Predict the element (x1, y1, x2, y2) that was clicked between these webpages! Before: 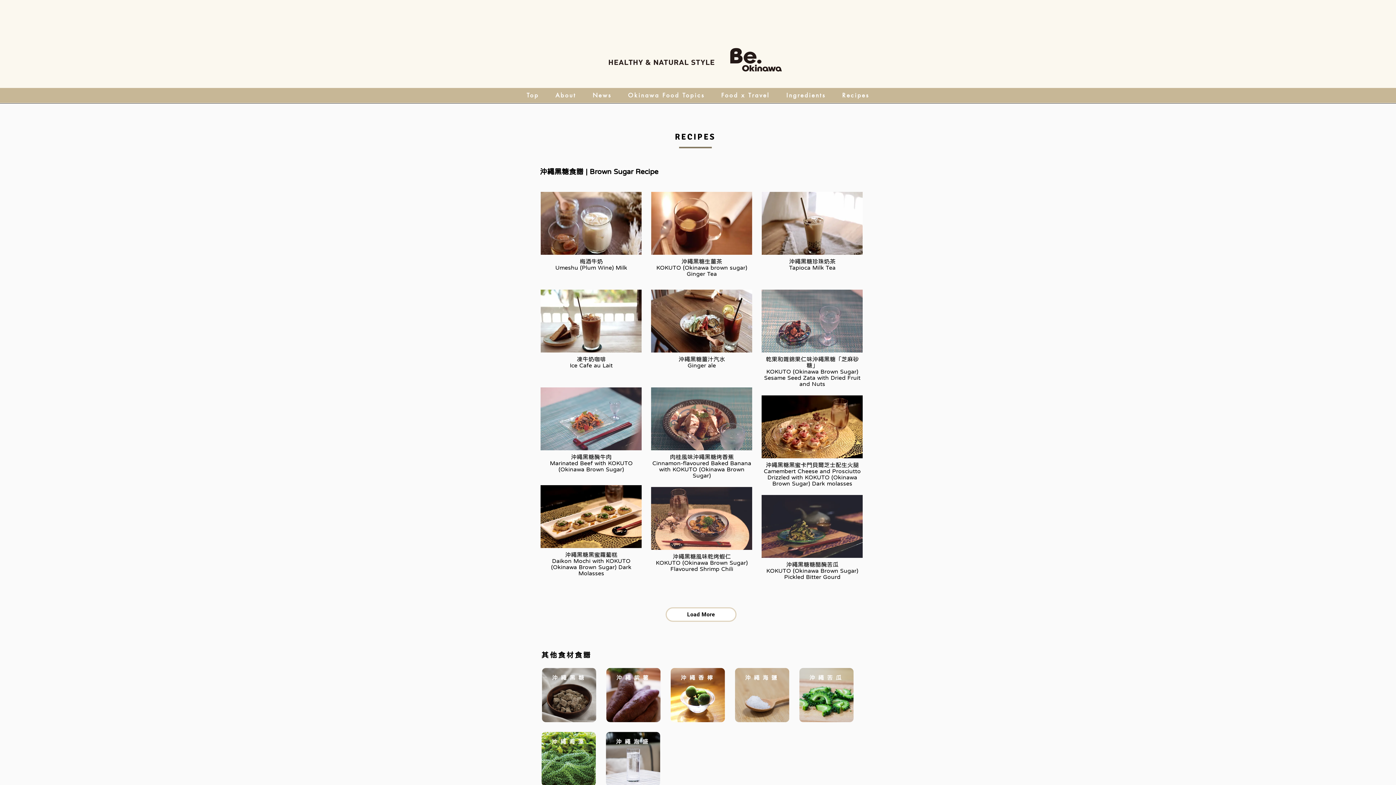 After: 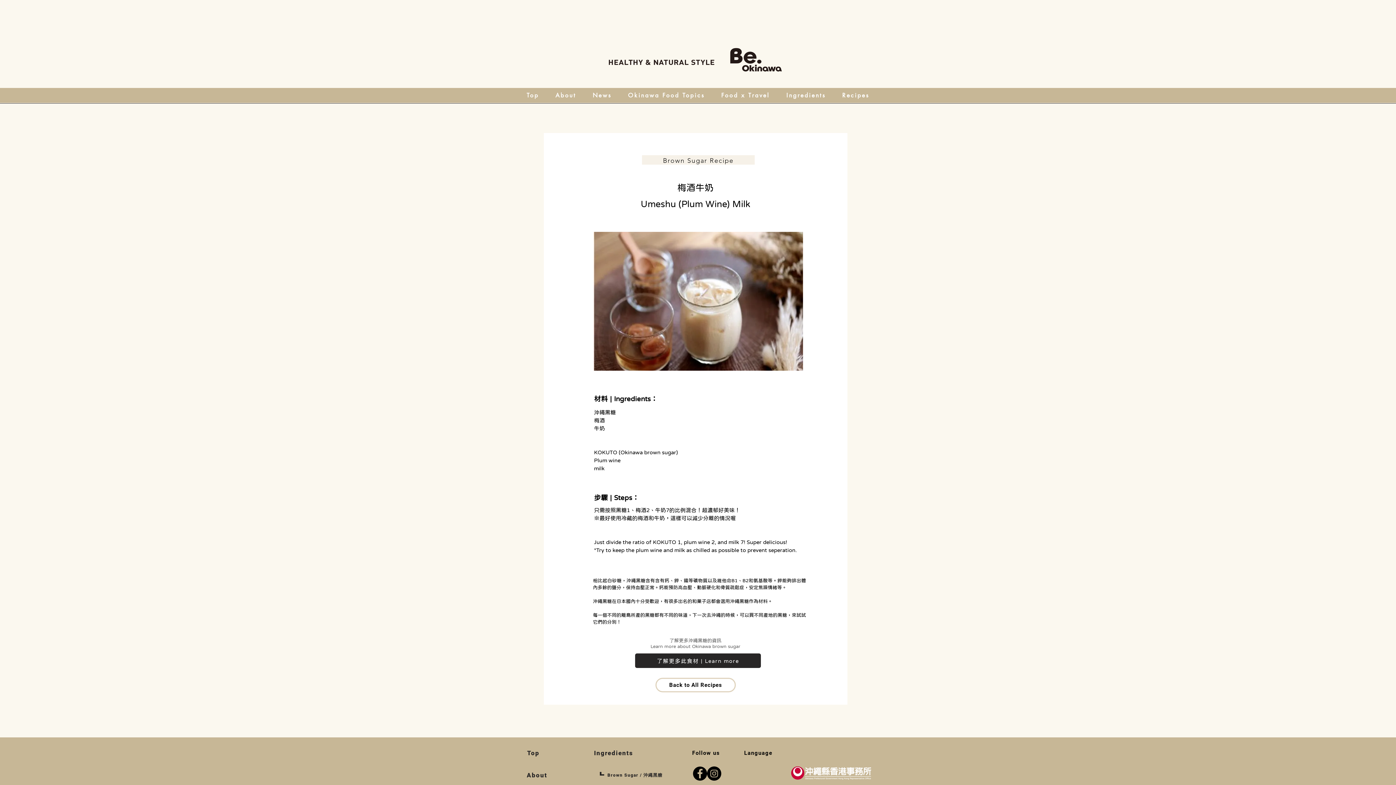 Action: label: Button bbox: (540, 192, 641, 272)